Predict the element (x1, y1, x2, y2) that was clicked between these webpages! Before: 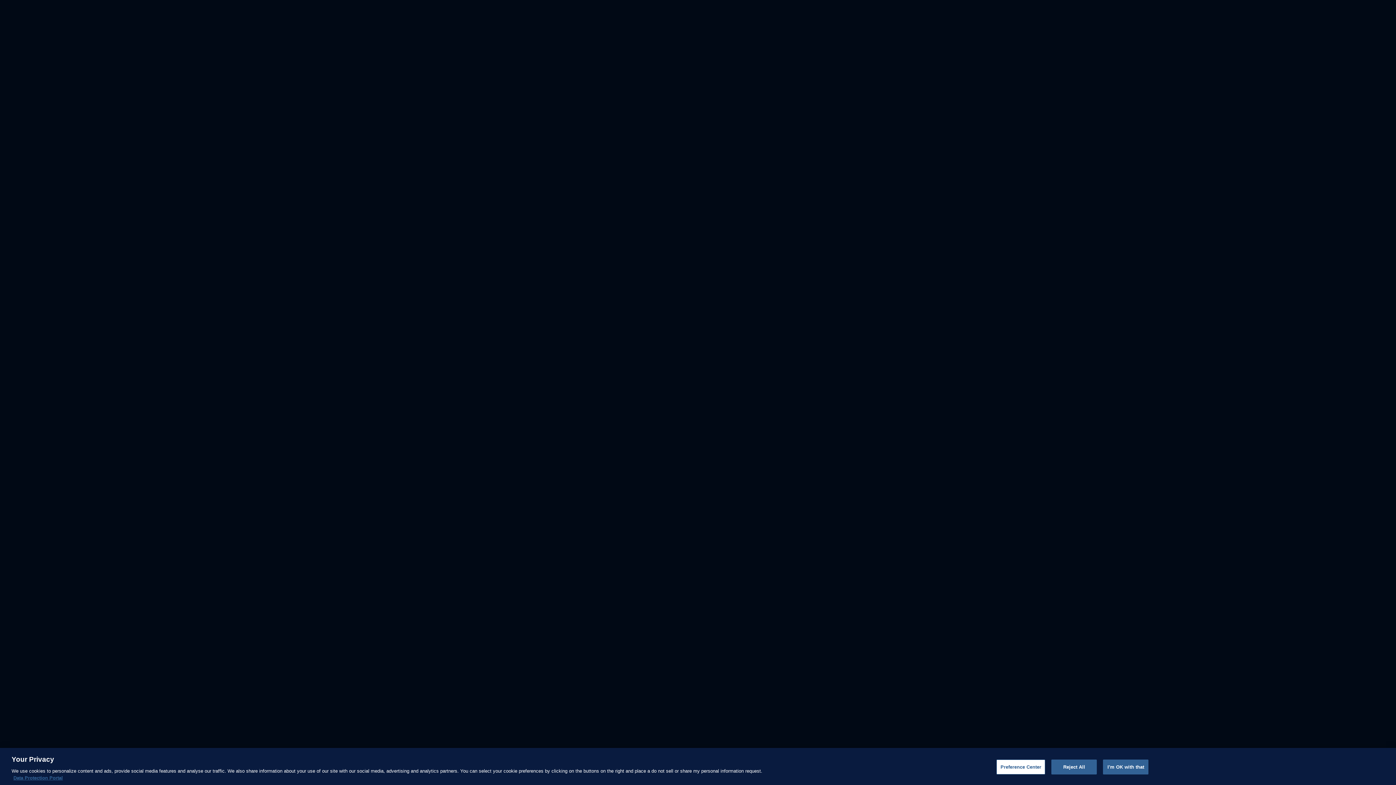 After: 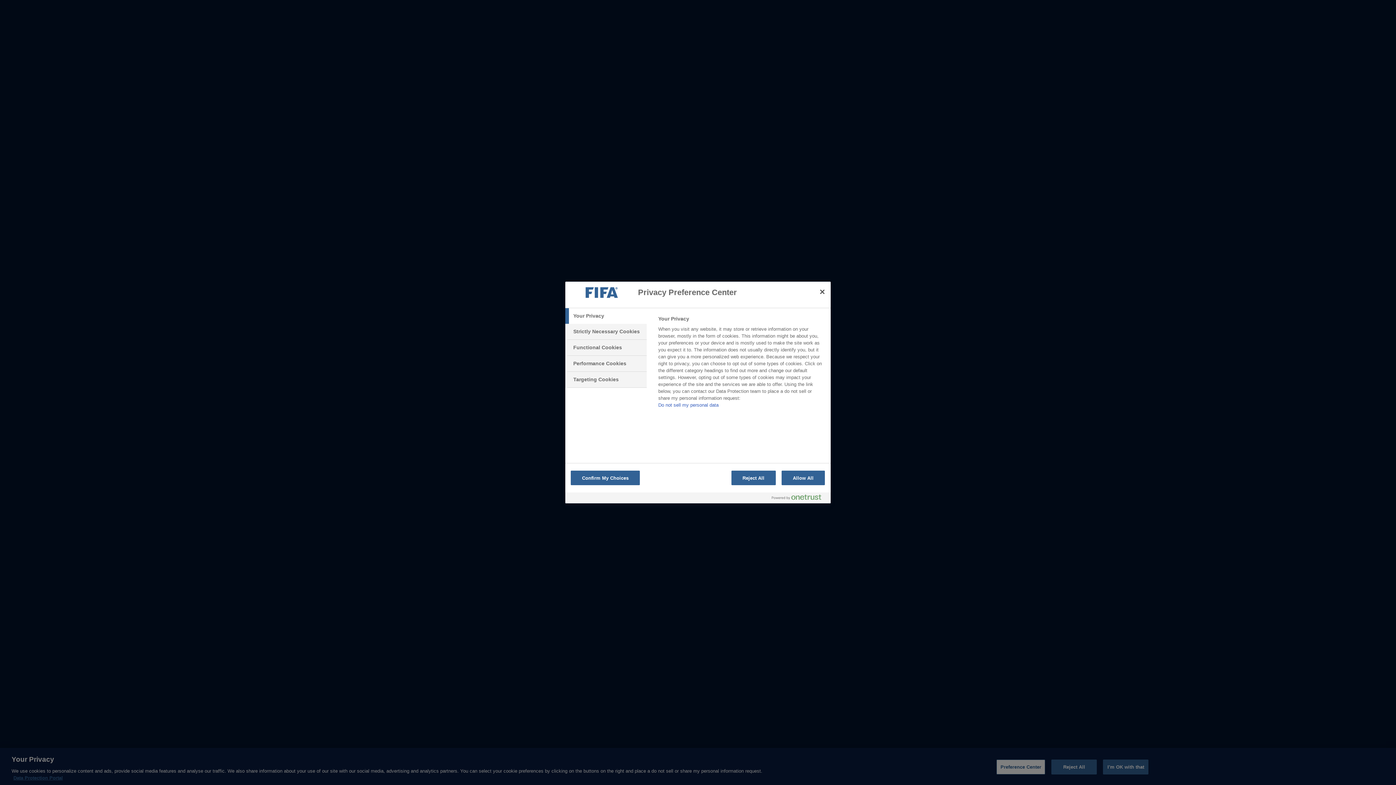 Action: bbox: (996, 760, 1045, 774) label: Preference Center